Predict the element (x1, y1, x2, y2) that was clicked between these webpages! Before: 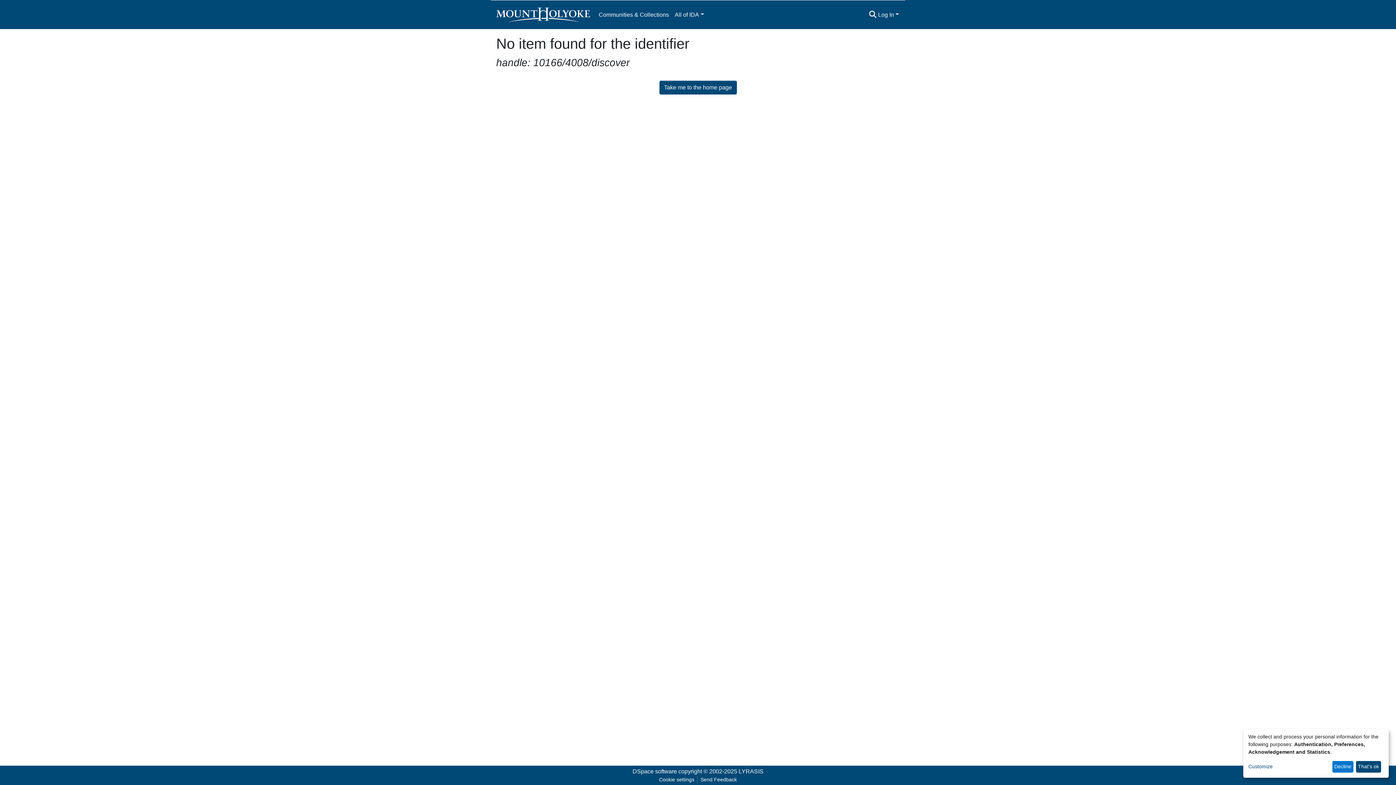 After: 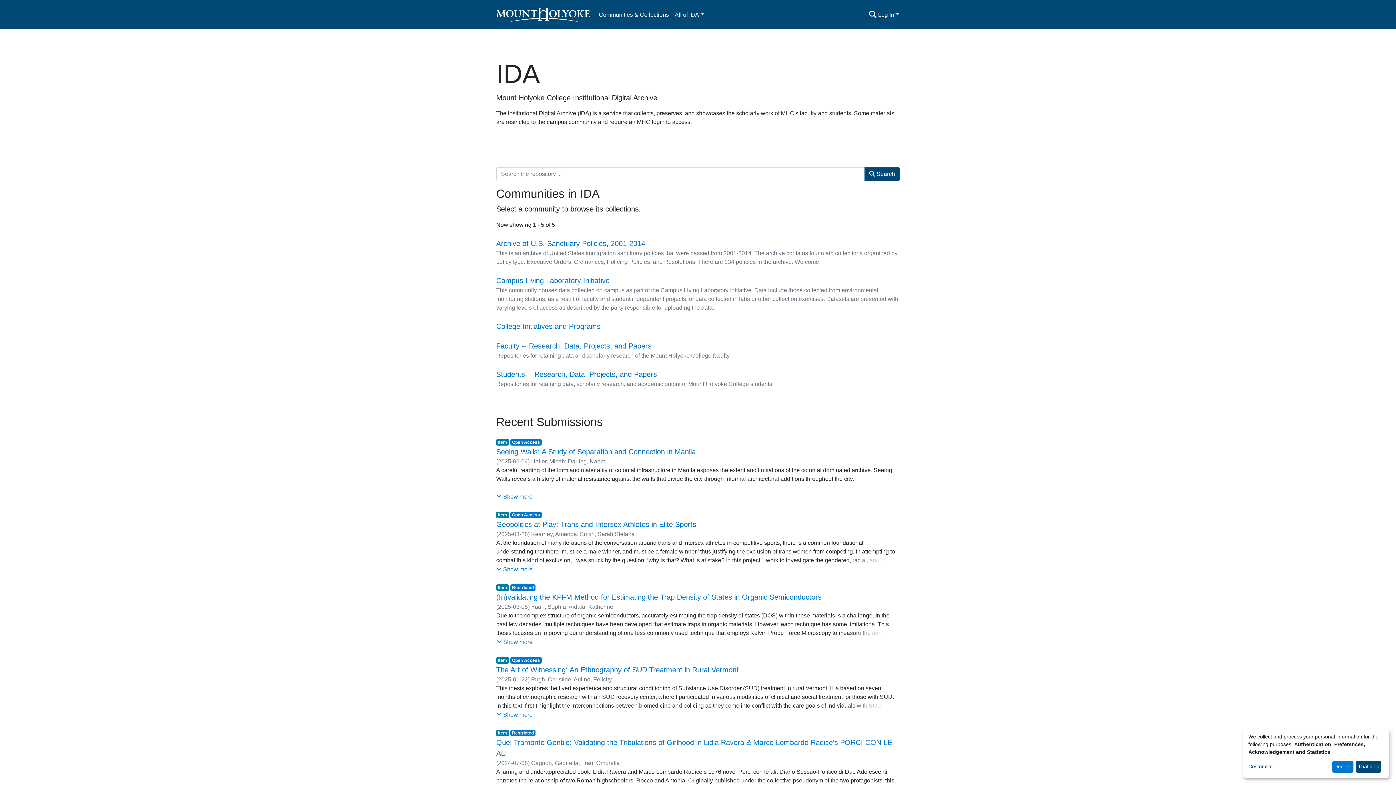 Action: bbox: (659, 80, 736, 94) label: Take me to the home page